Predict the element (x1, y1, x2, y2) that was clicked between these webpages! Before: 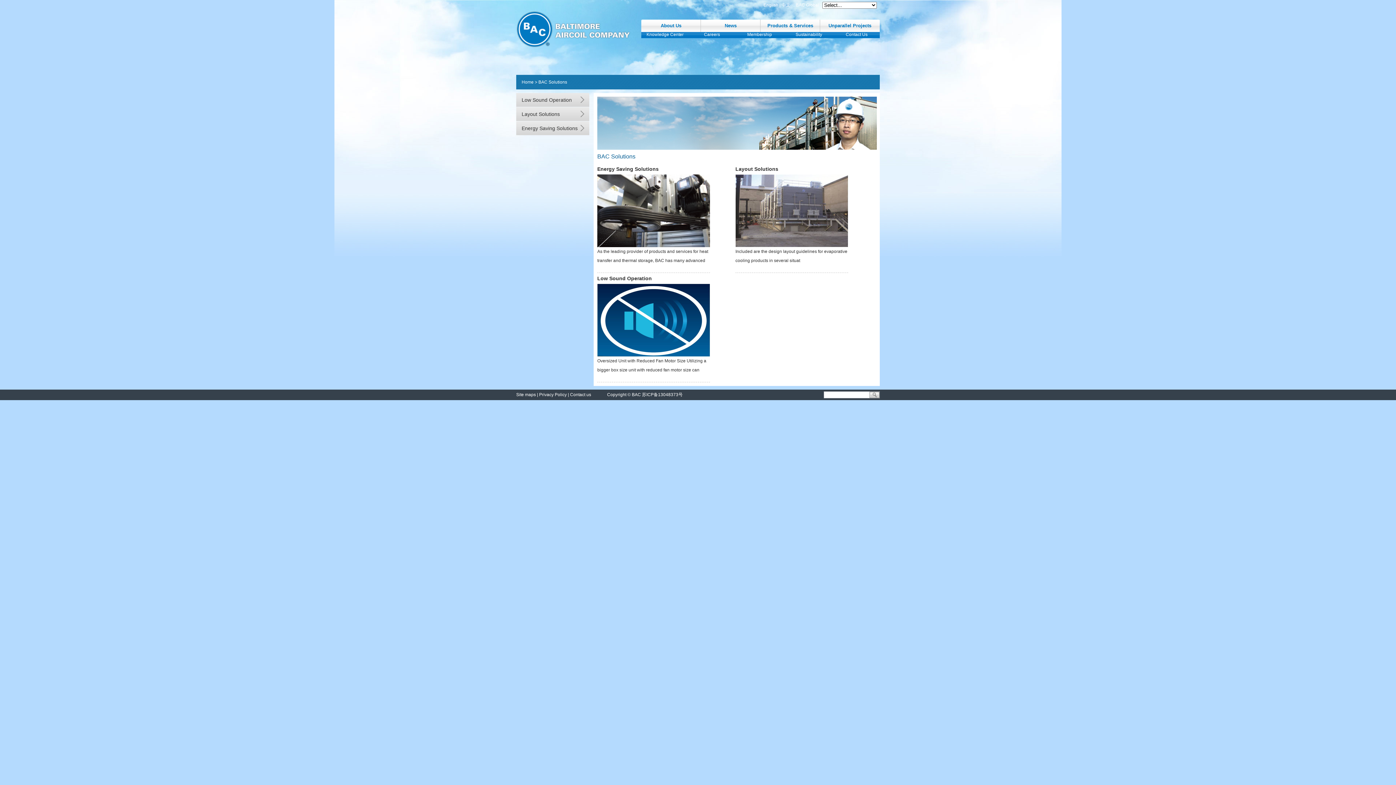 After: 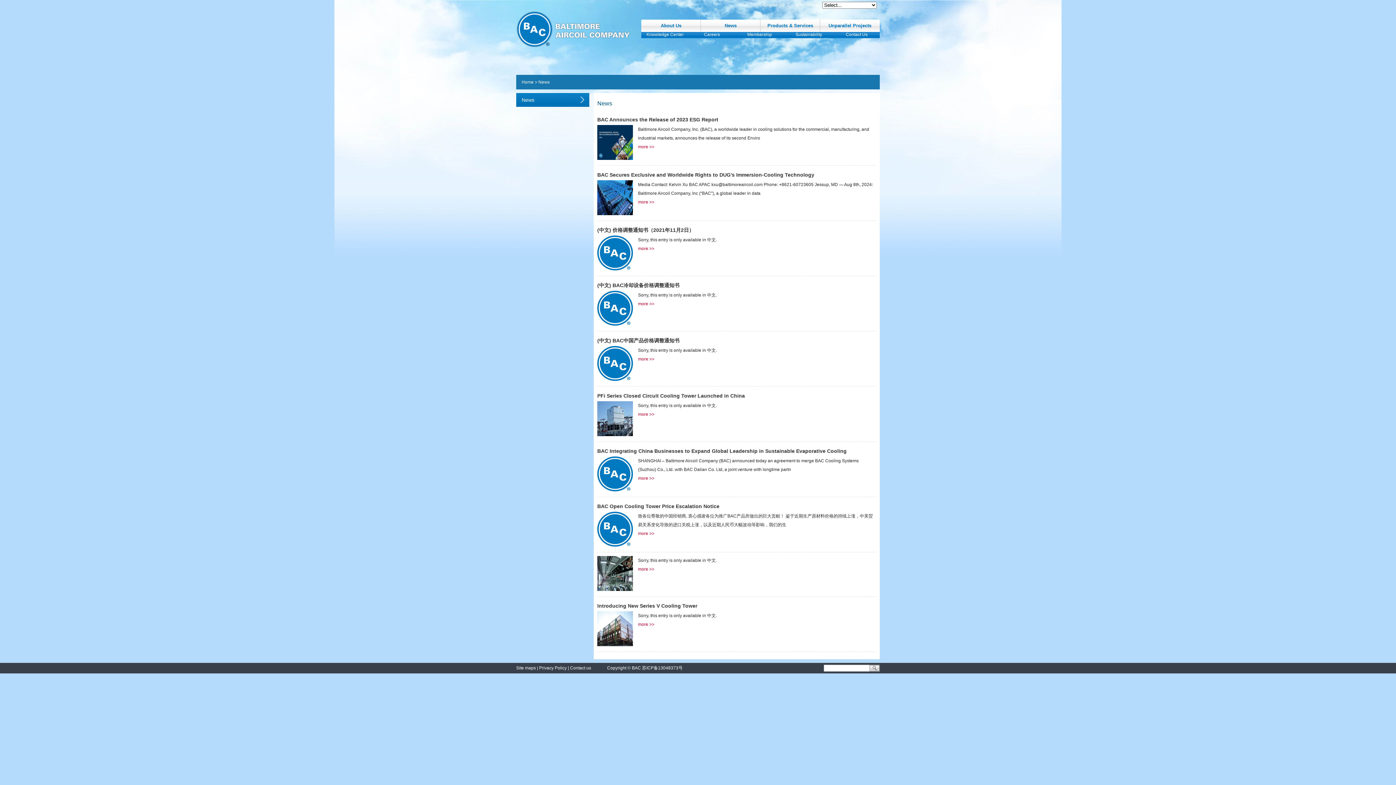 Action: label: News bbox: (701, 19, 760, 32)